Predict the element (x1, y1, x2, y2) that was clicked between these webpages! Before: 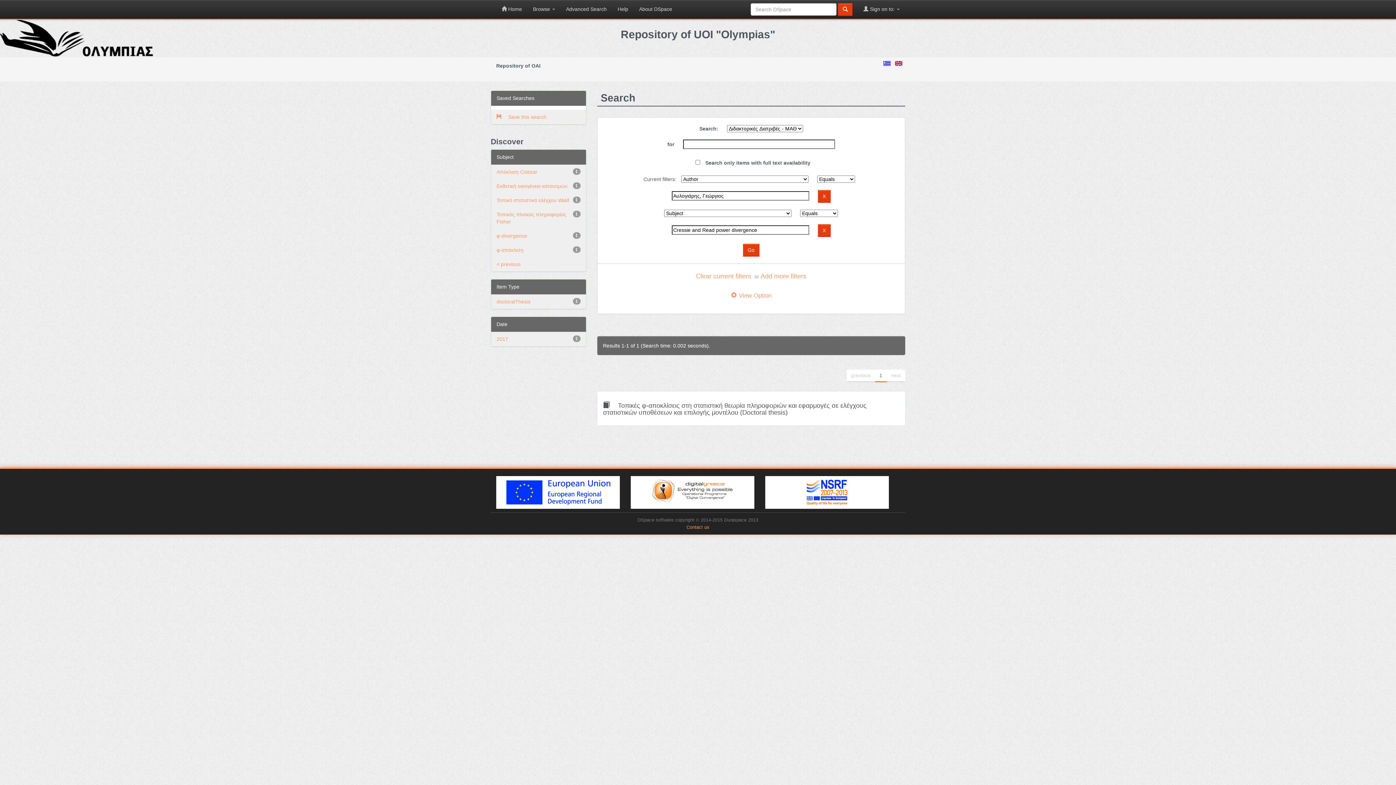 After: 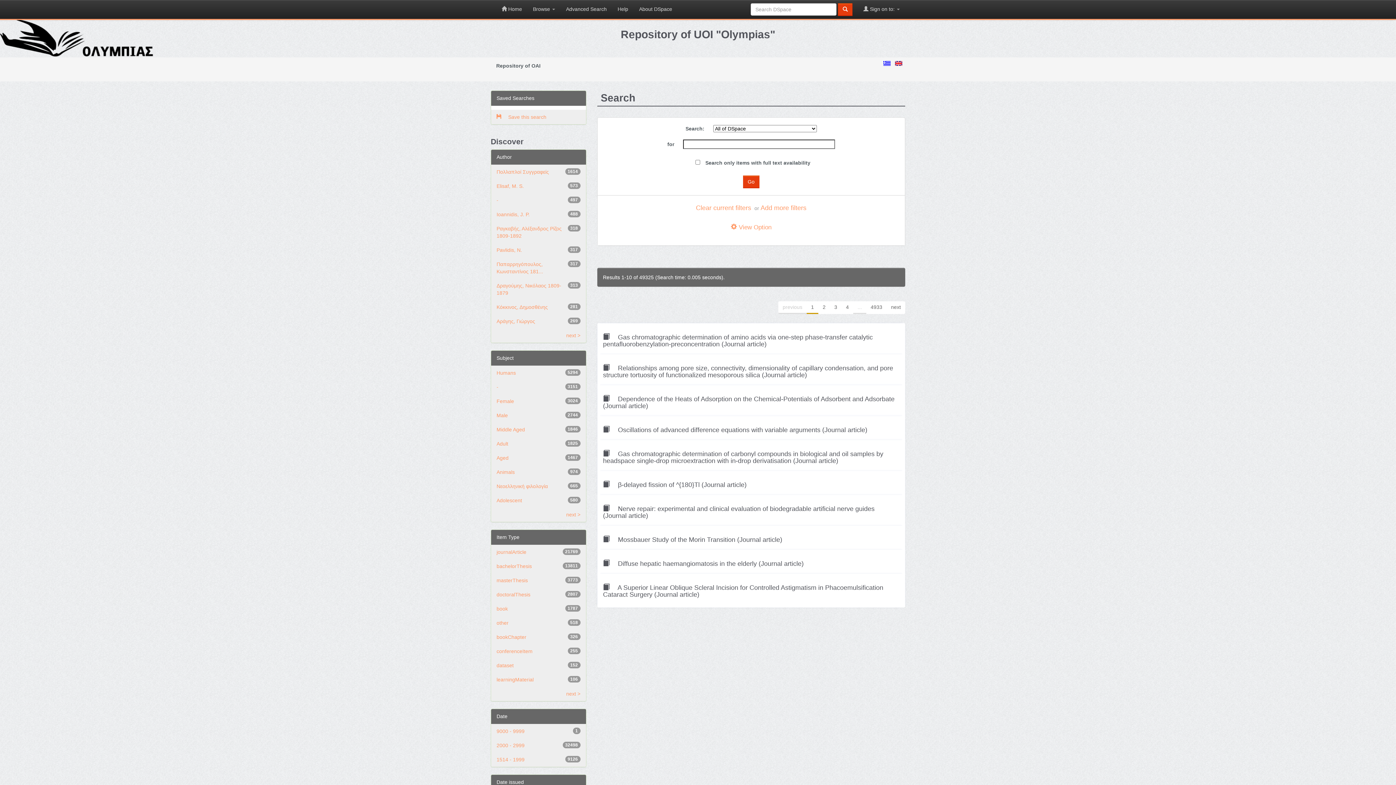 Action: bbox: (838, 3, 852, 15)